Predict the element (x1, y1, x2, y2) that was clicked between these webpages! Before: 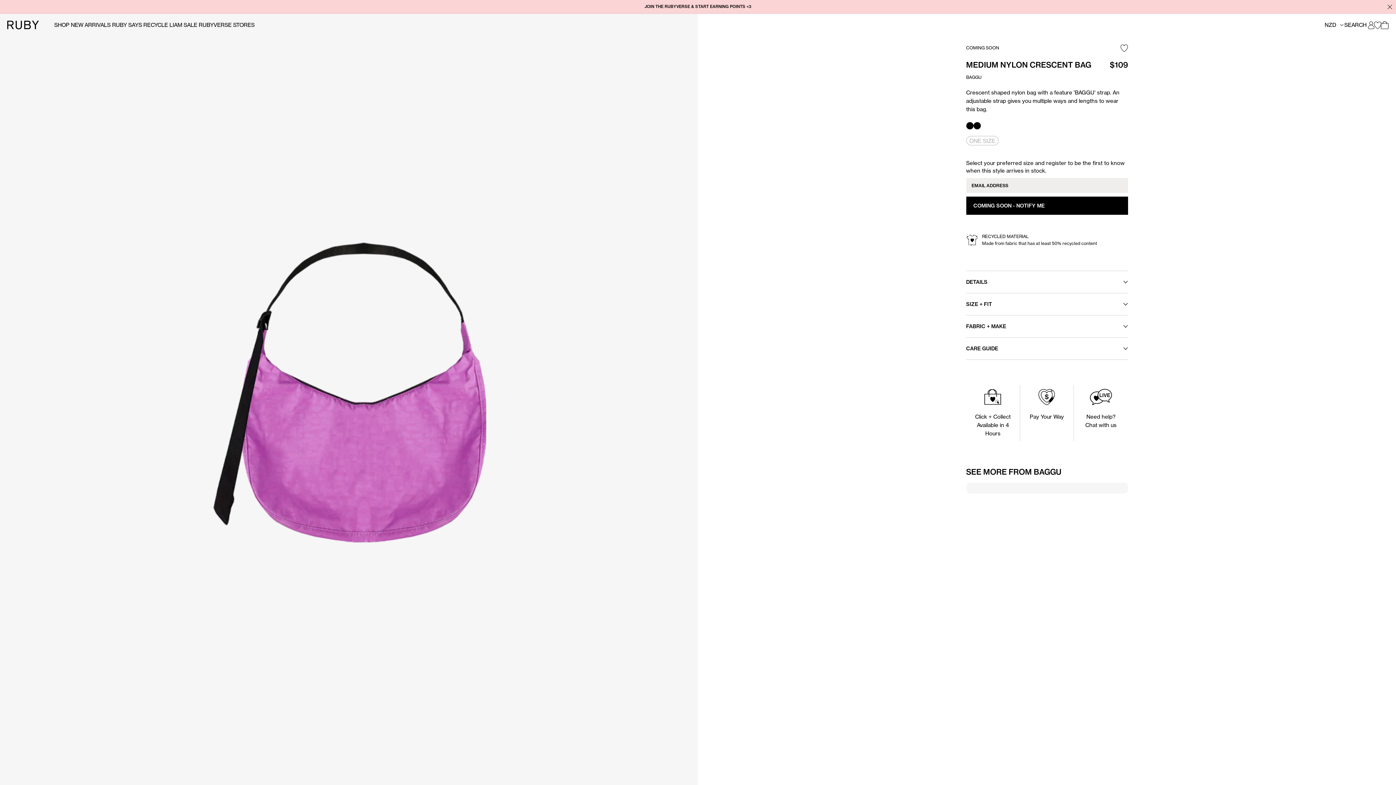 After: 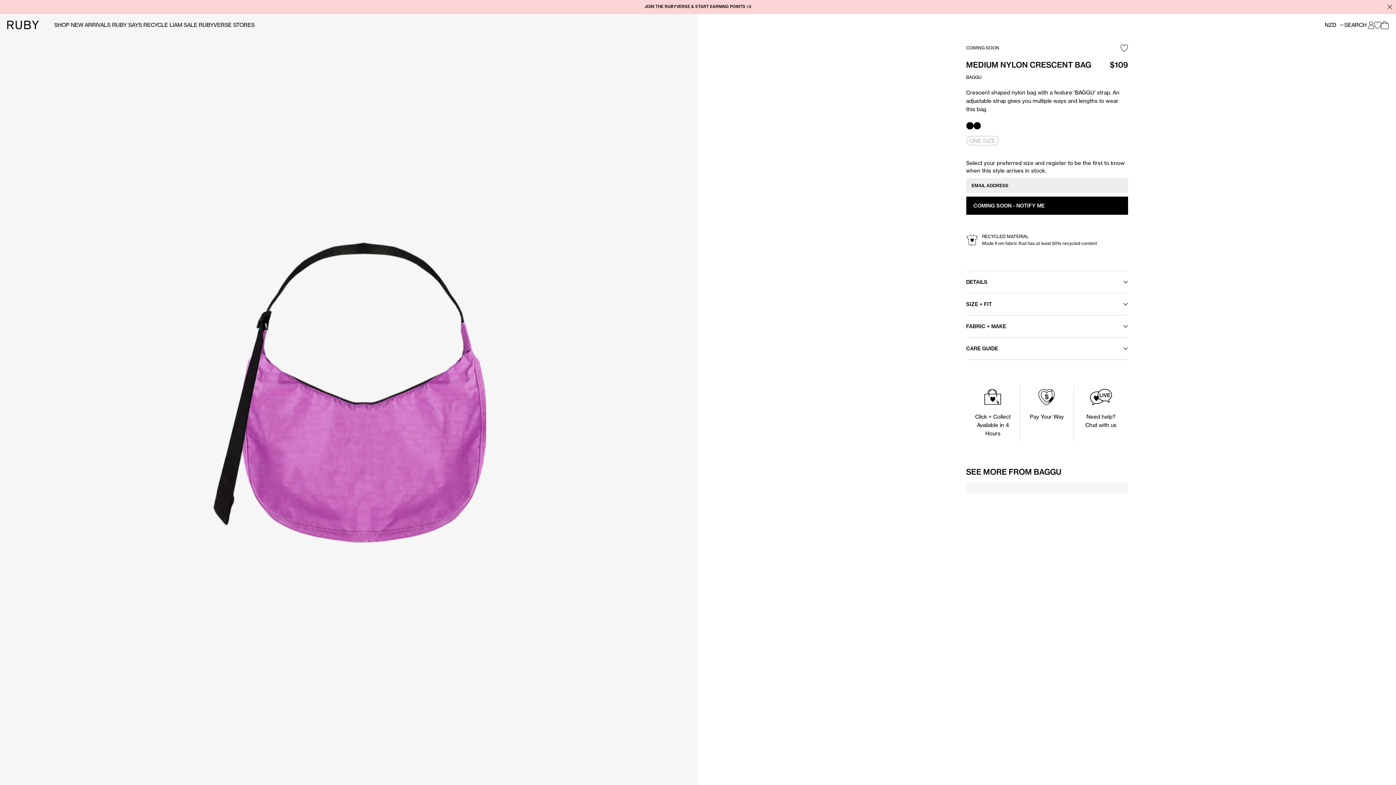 Action: bbox: (1023, 389, 1070, 437)